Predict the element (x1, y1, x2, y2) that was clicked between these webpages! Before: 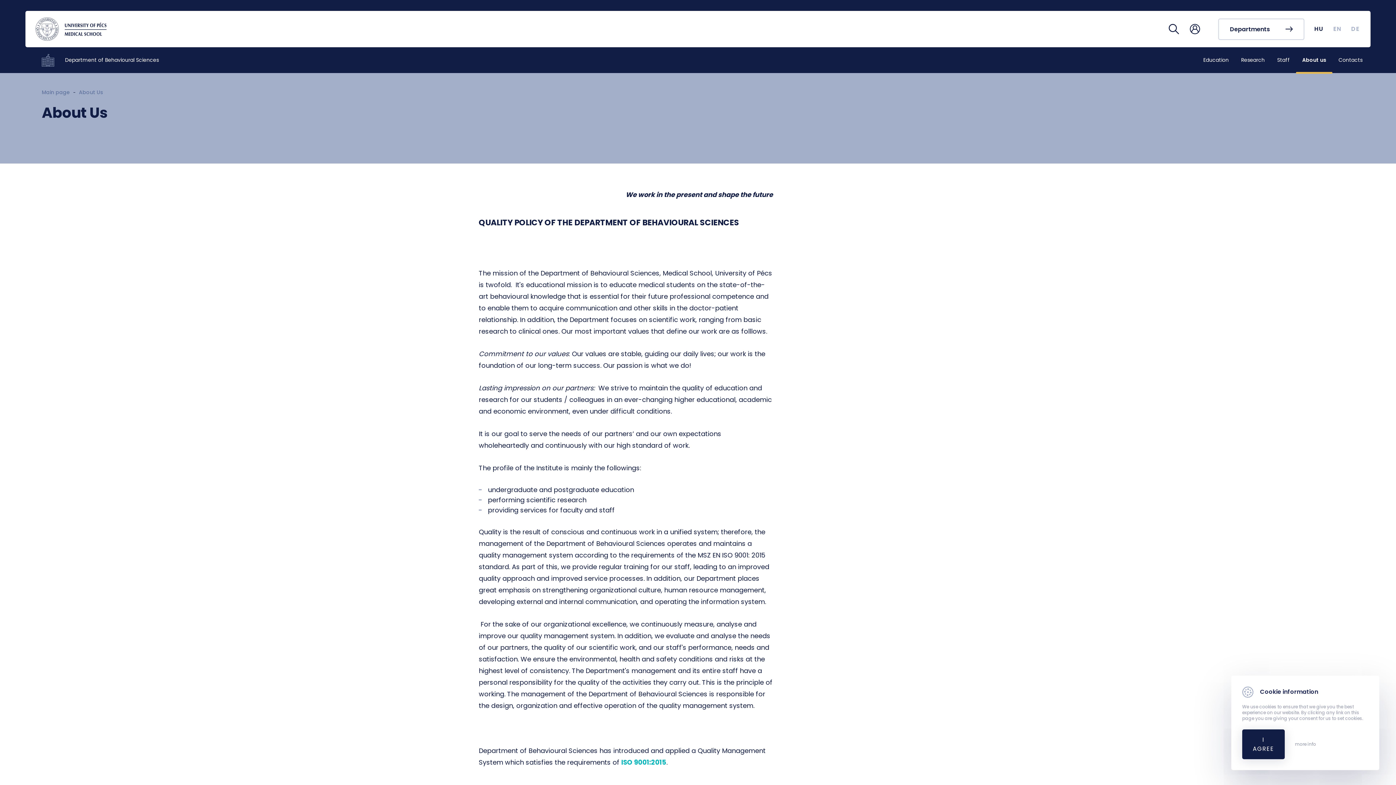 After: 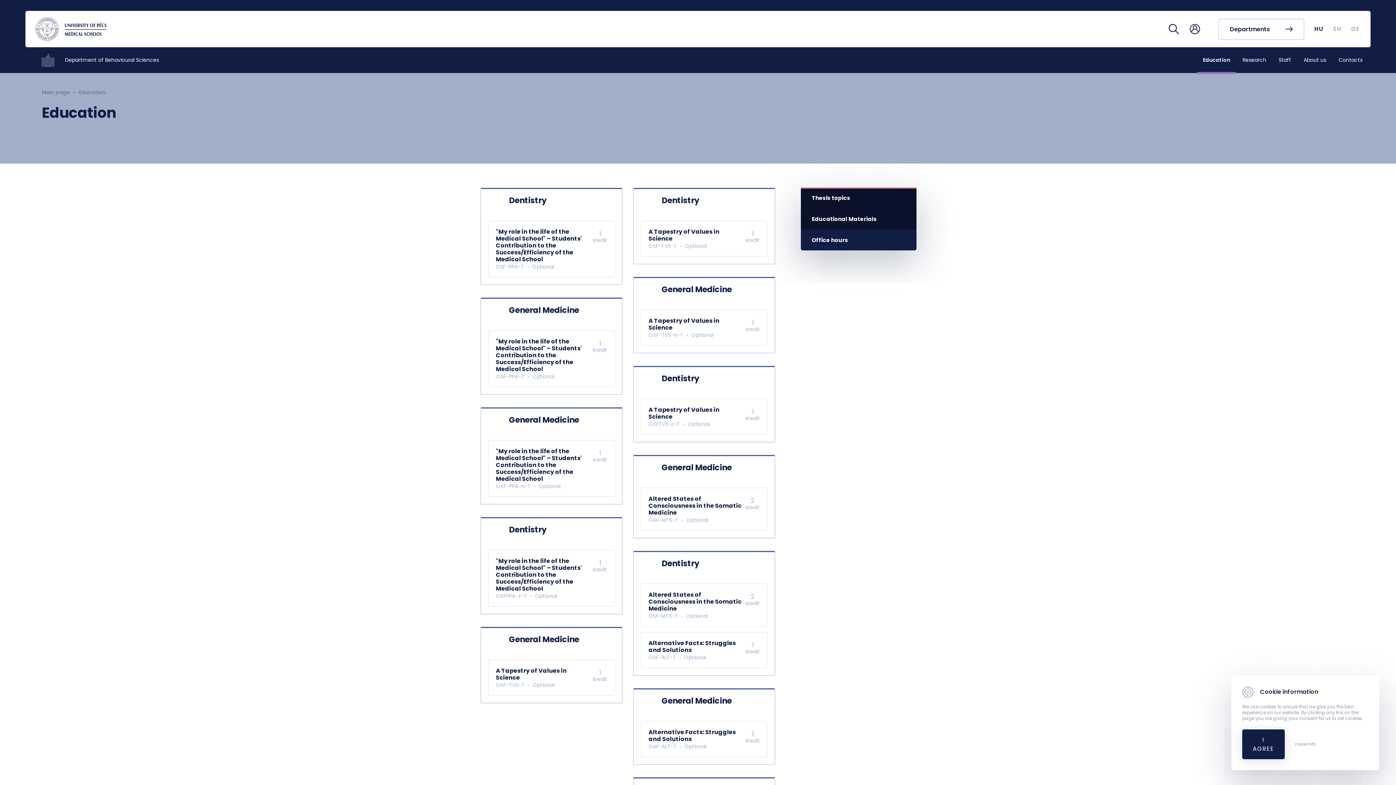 Action: label: Education bbox: (1197, 56, 1235, 64)